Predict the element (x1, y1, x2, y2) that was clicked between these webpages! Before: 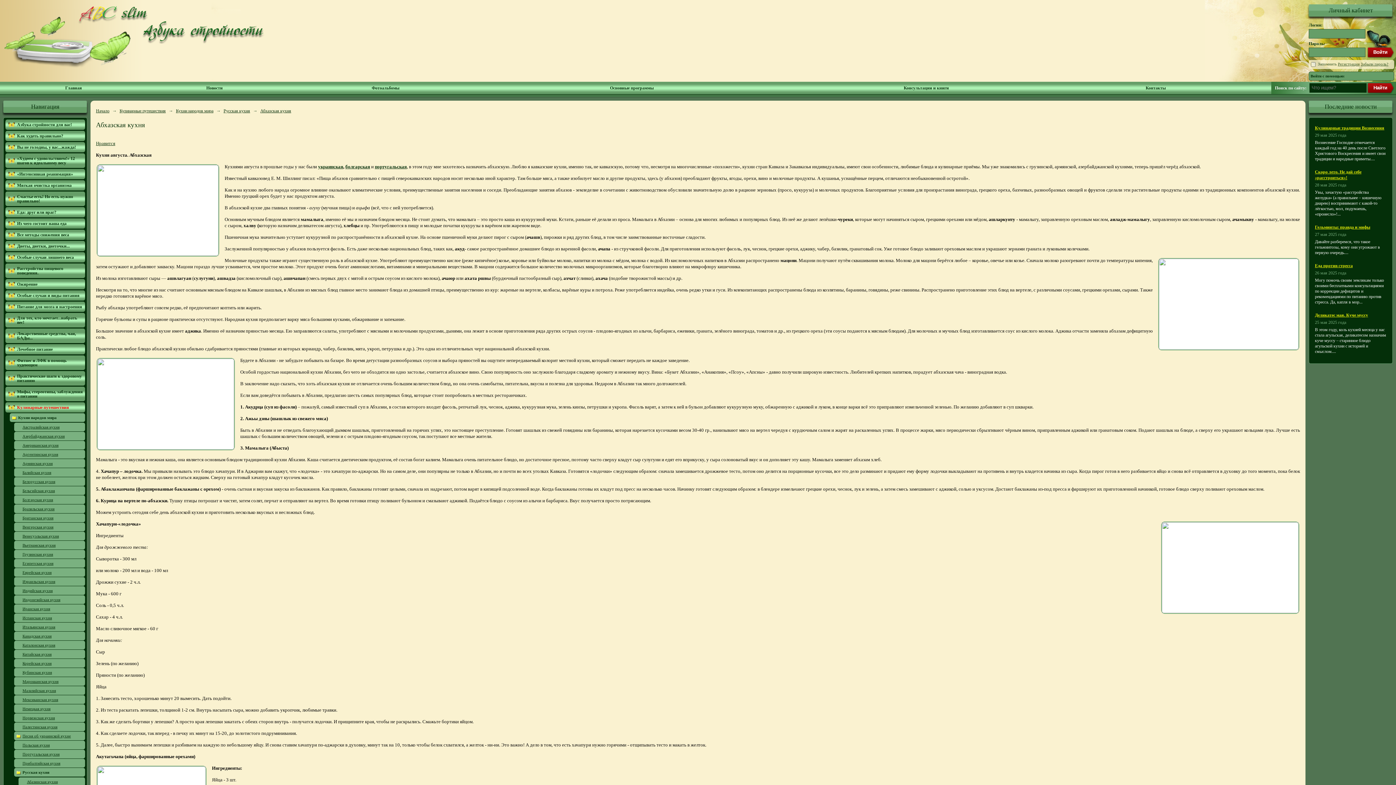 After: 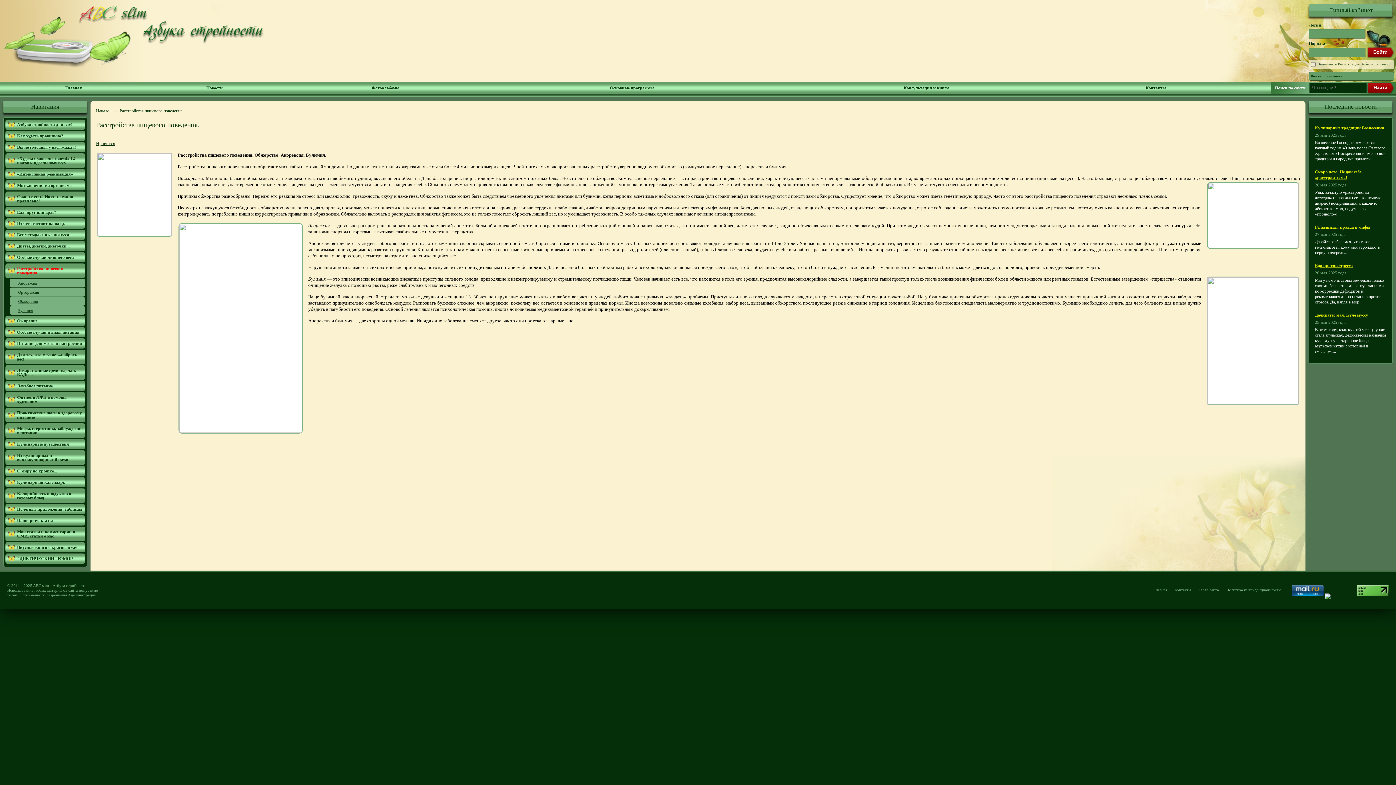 Action: label: Расстройства пищевого поведения. bbox: (5, 263, 85, 278)